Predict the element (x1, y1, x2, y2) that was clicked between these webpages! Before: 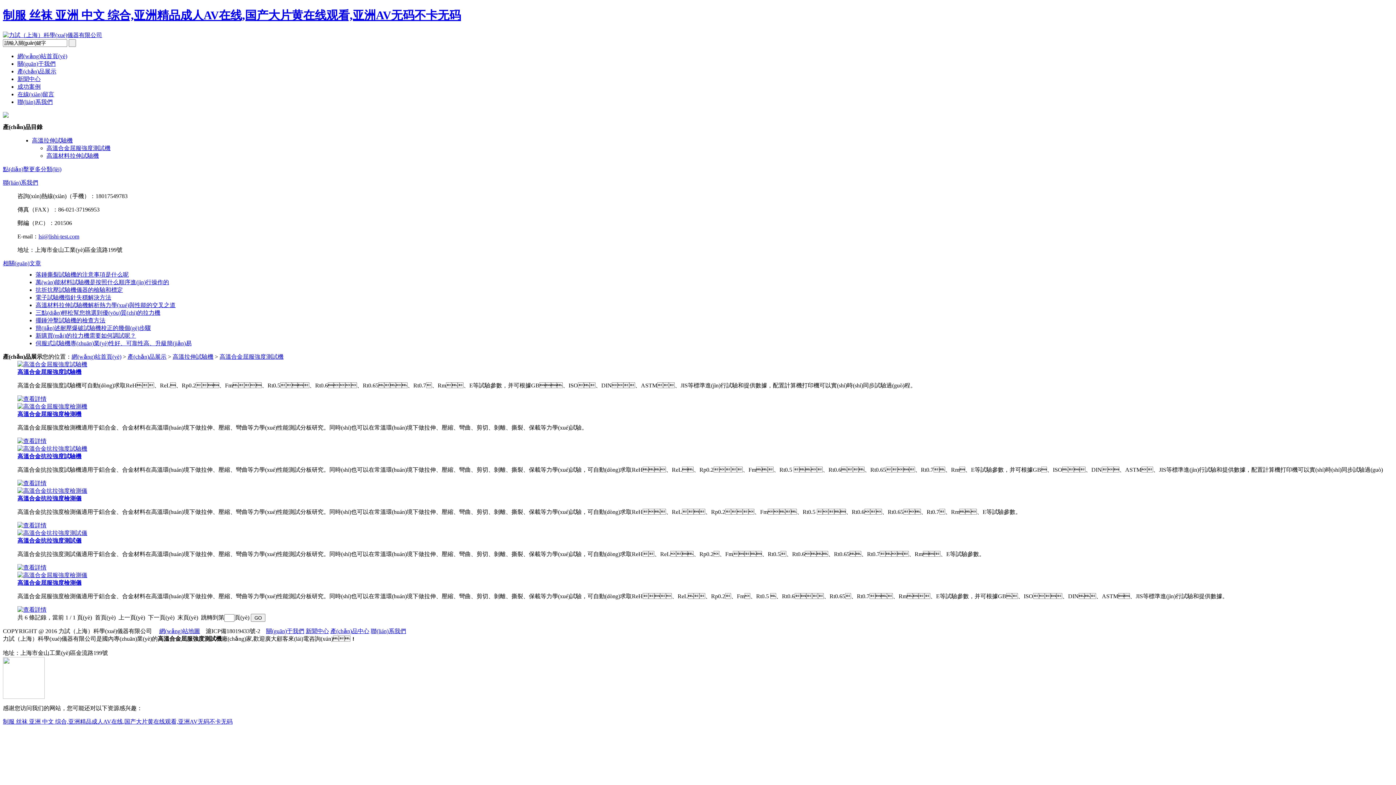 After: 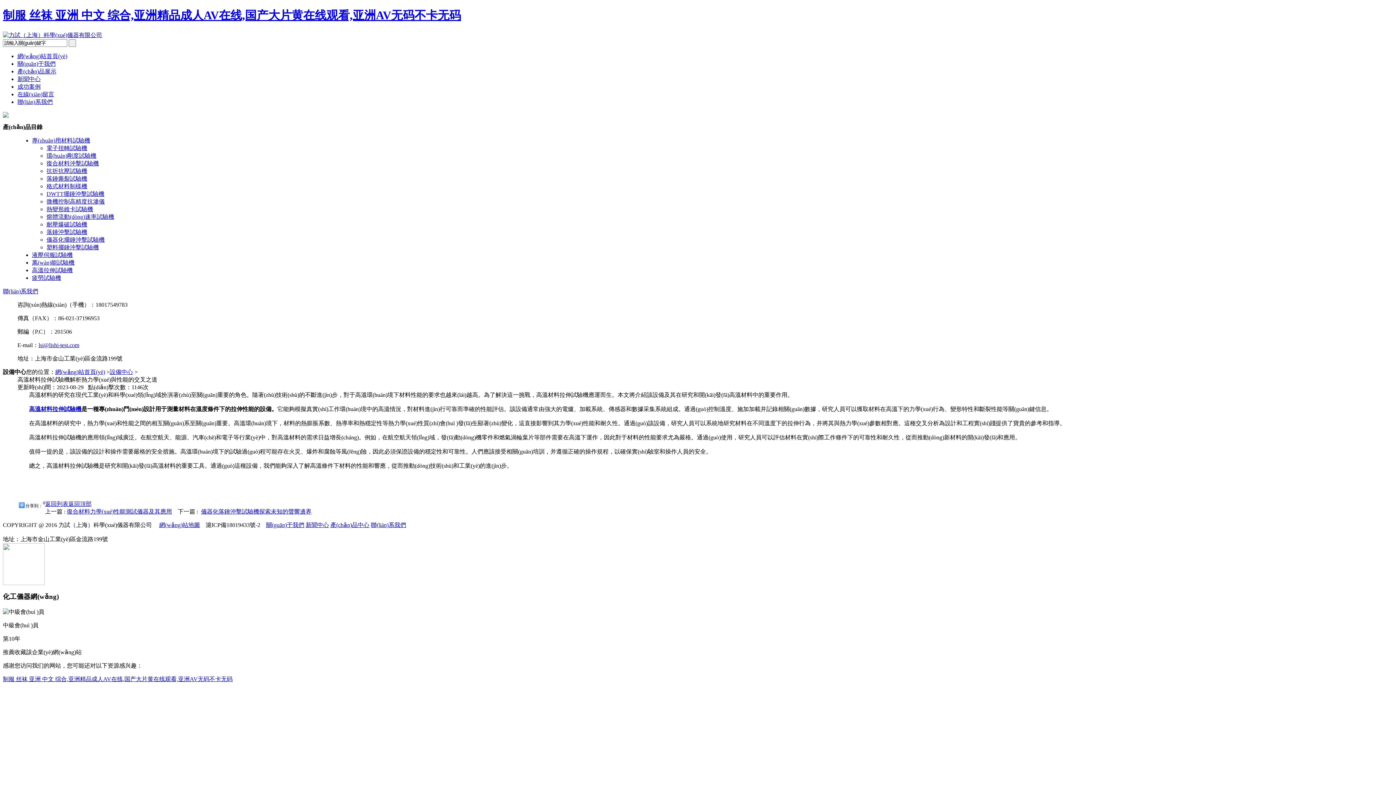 Action: label: 高溫材料拉伸試驗機解析熱力學(xué)與性能的交叉之道 bbox: (35, 302, 175, 308)